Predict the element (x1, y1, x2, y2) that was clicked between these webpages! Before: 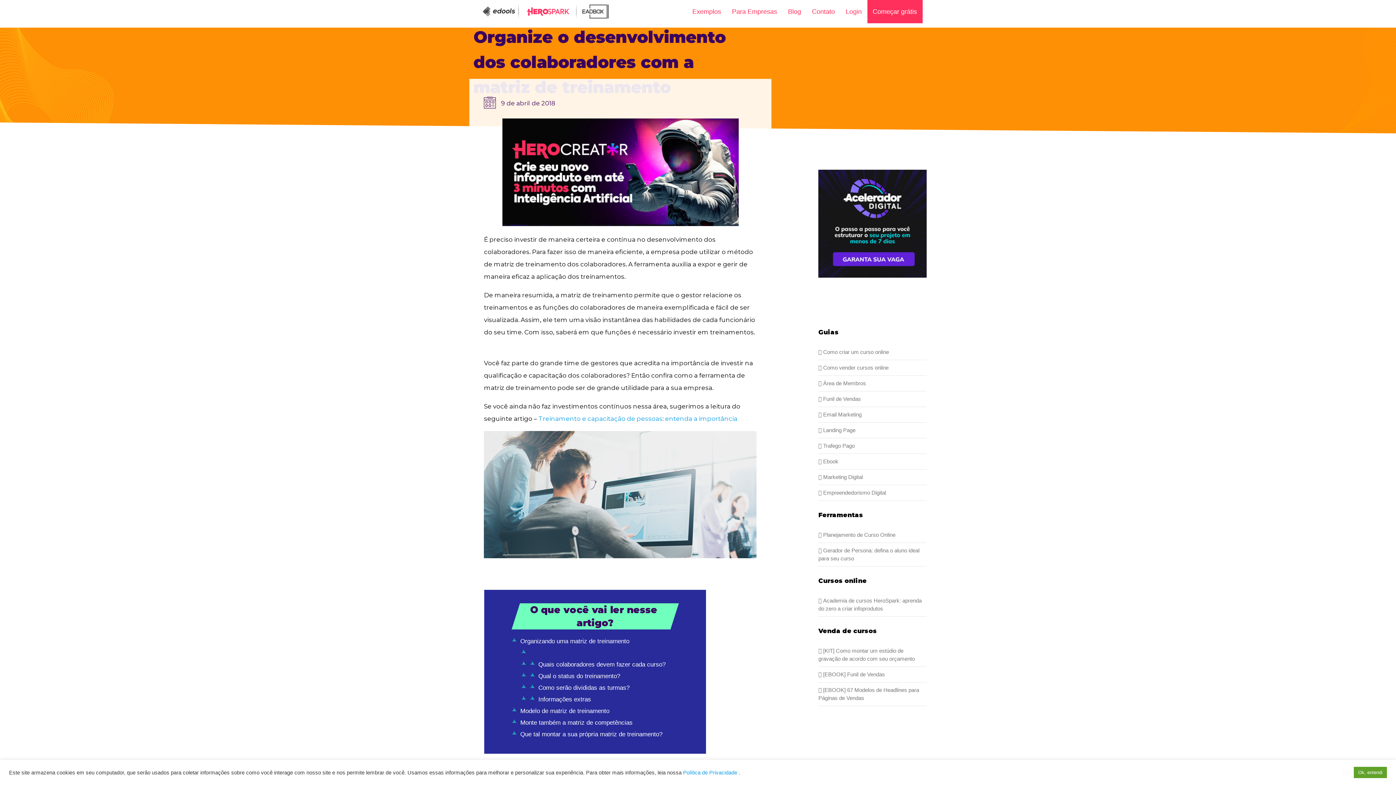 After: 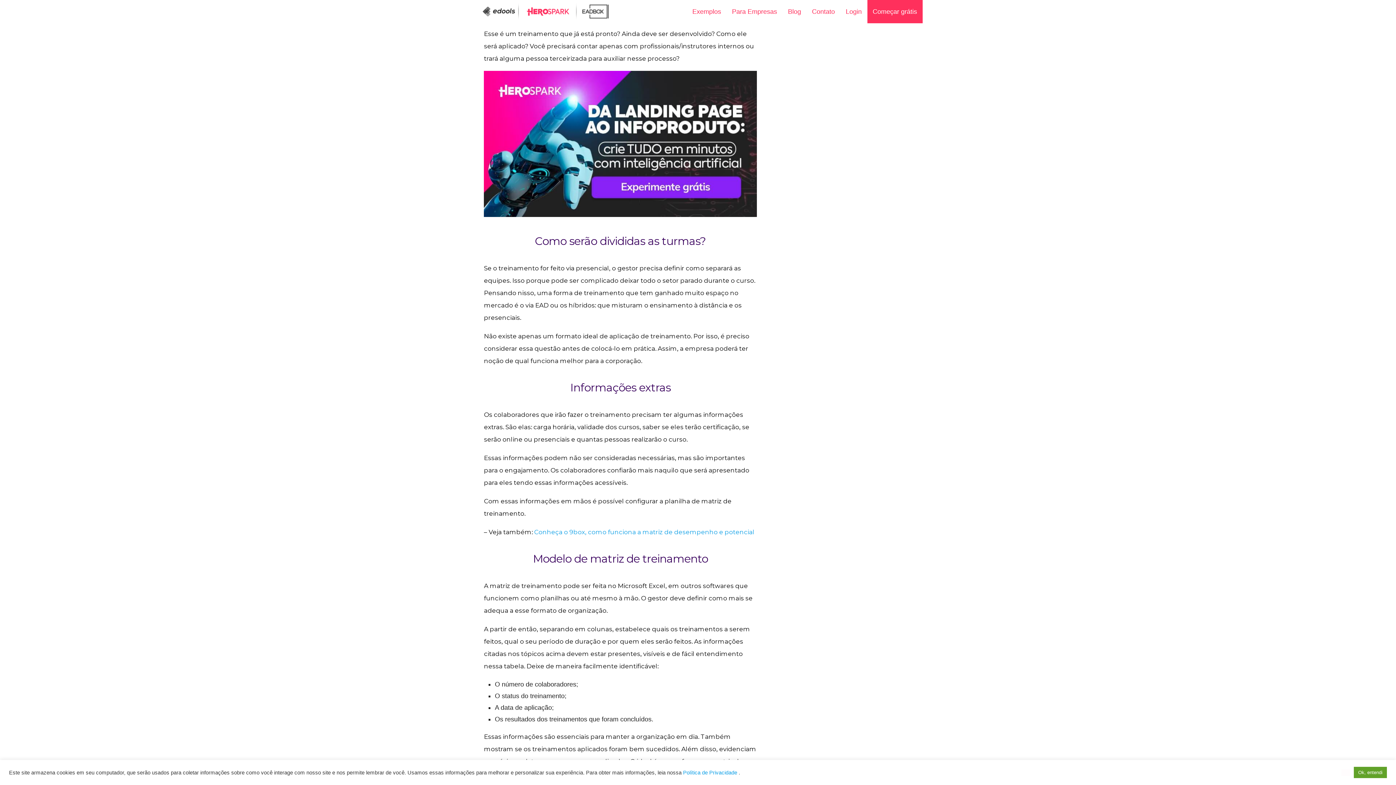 Action: label: Qual o status do treinamento? bbox: (529, 673, 620, 680)